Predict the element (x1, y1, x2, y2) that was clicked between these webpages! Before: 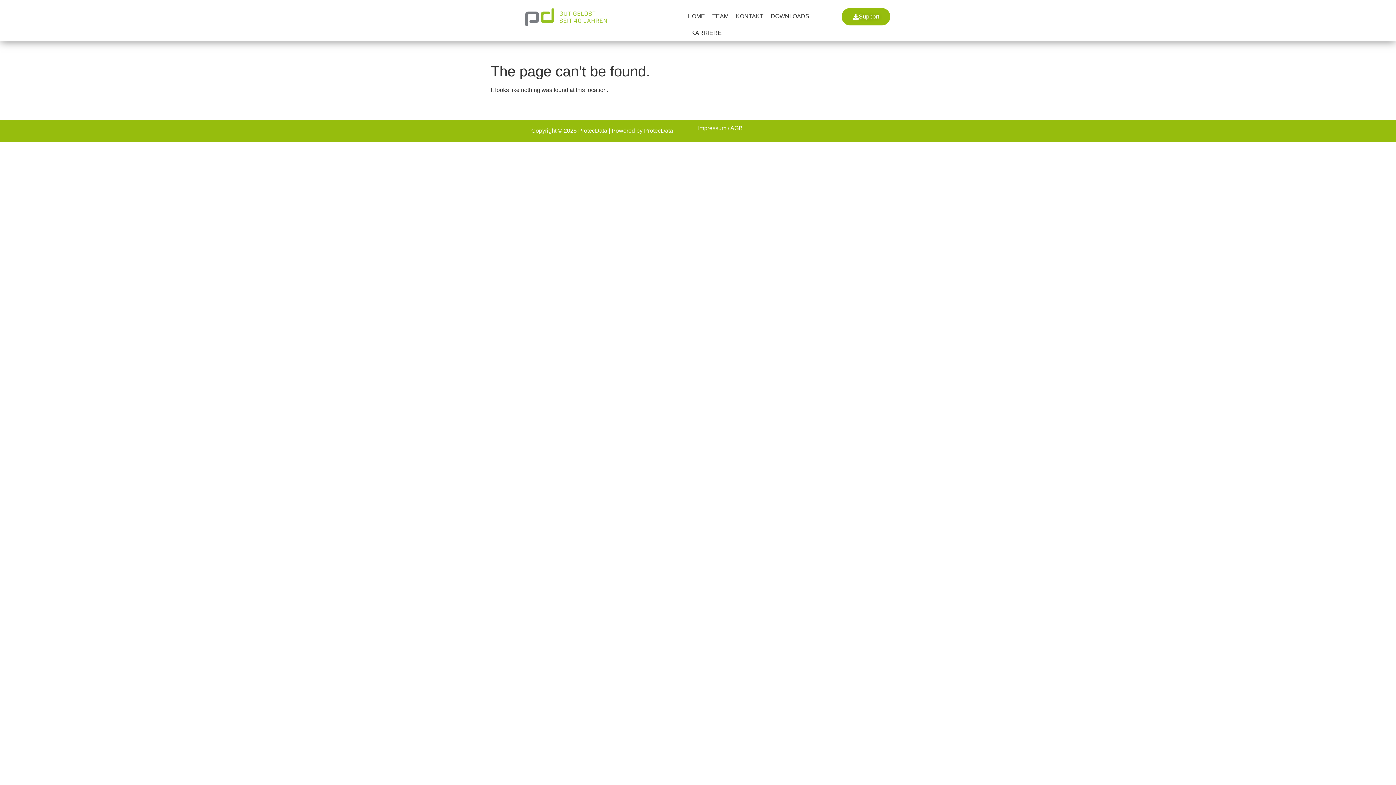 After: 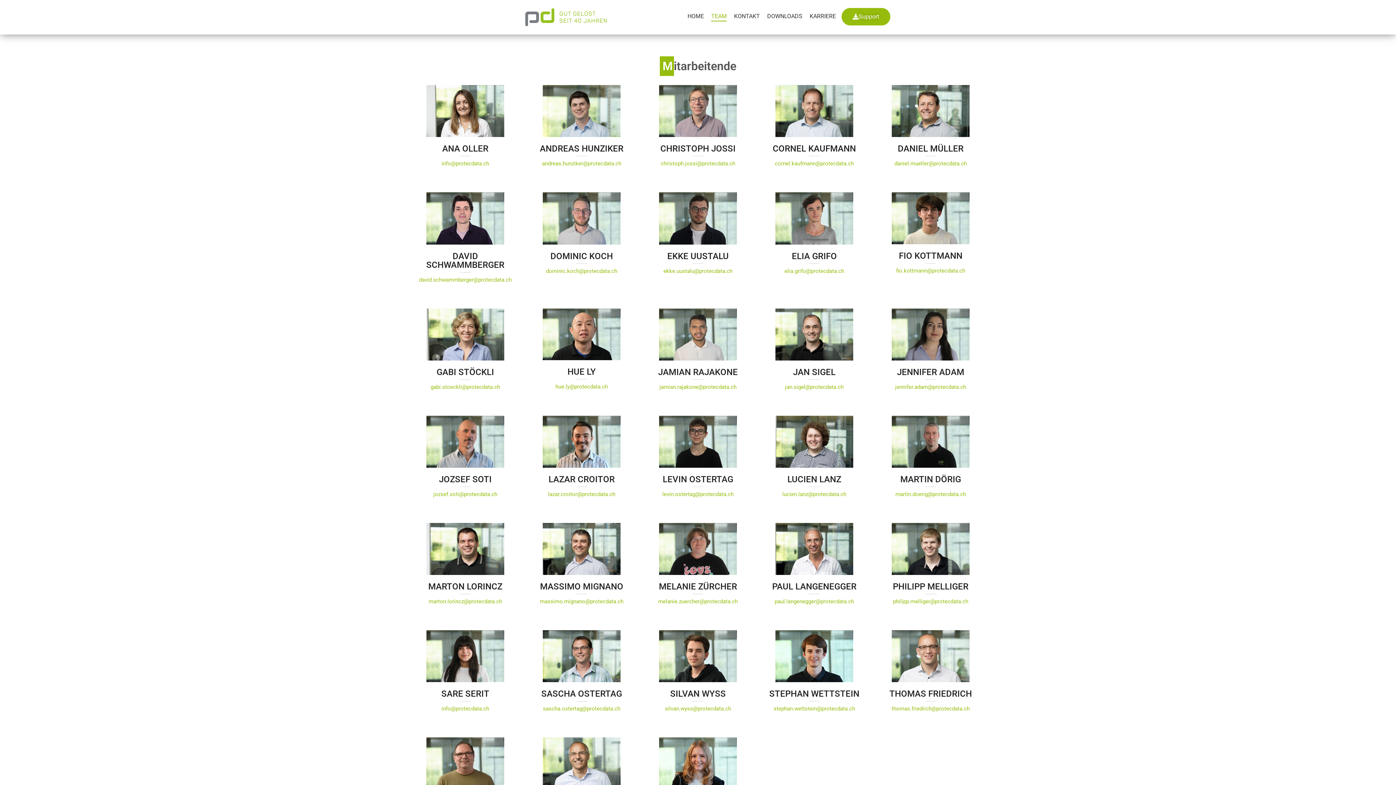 Action: label: TEAM bbox: (712, 8, 728, 24)